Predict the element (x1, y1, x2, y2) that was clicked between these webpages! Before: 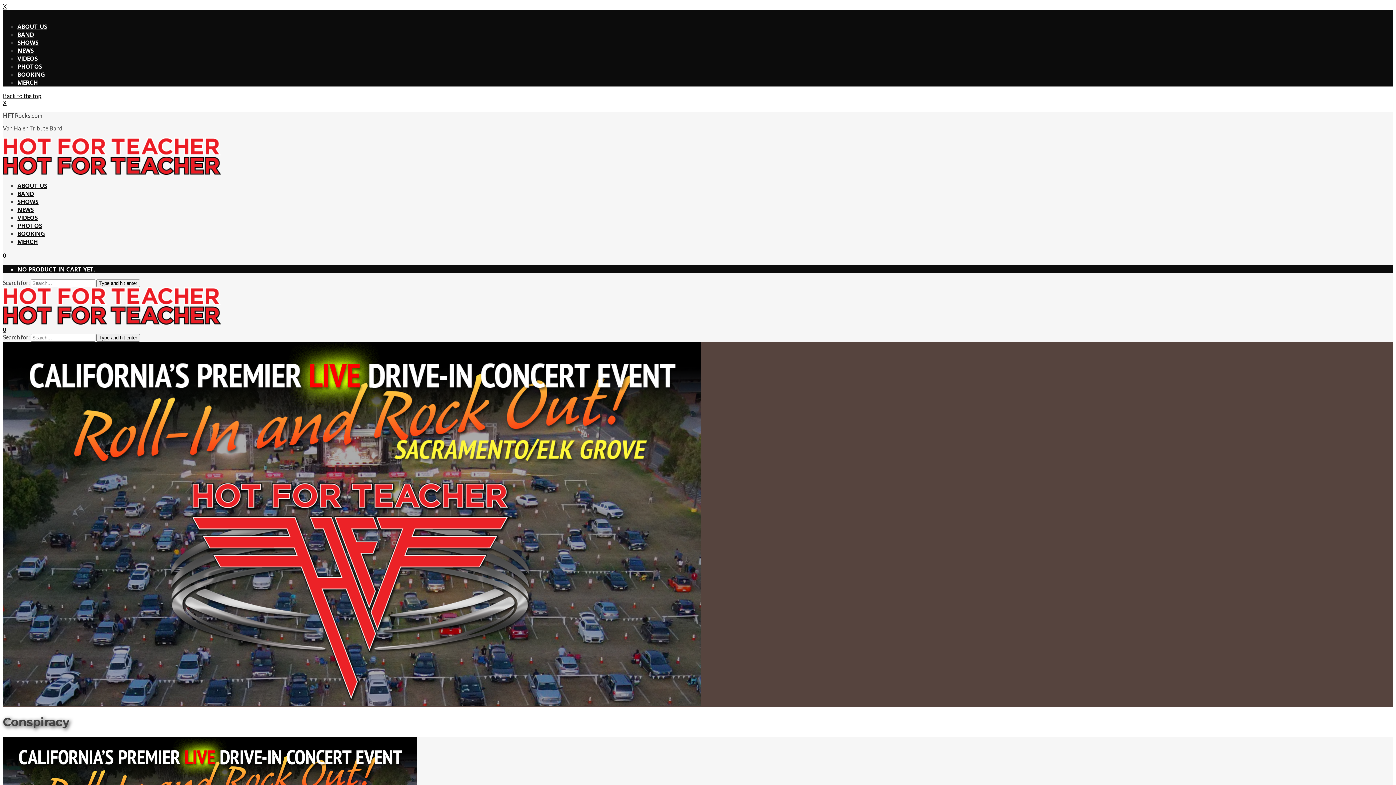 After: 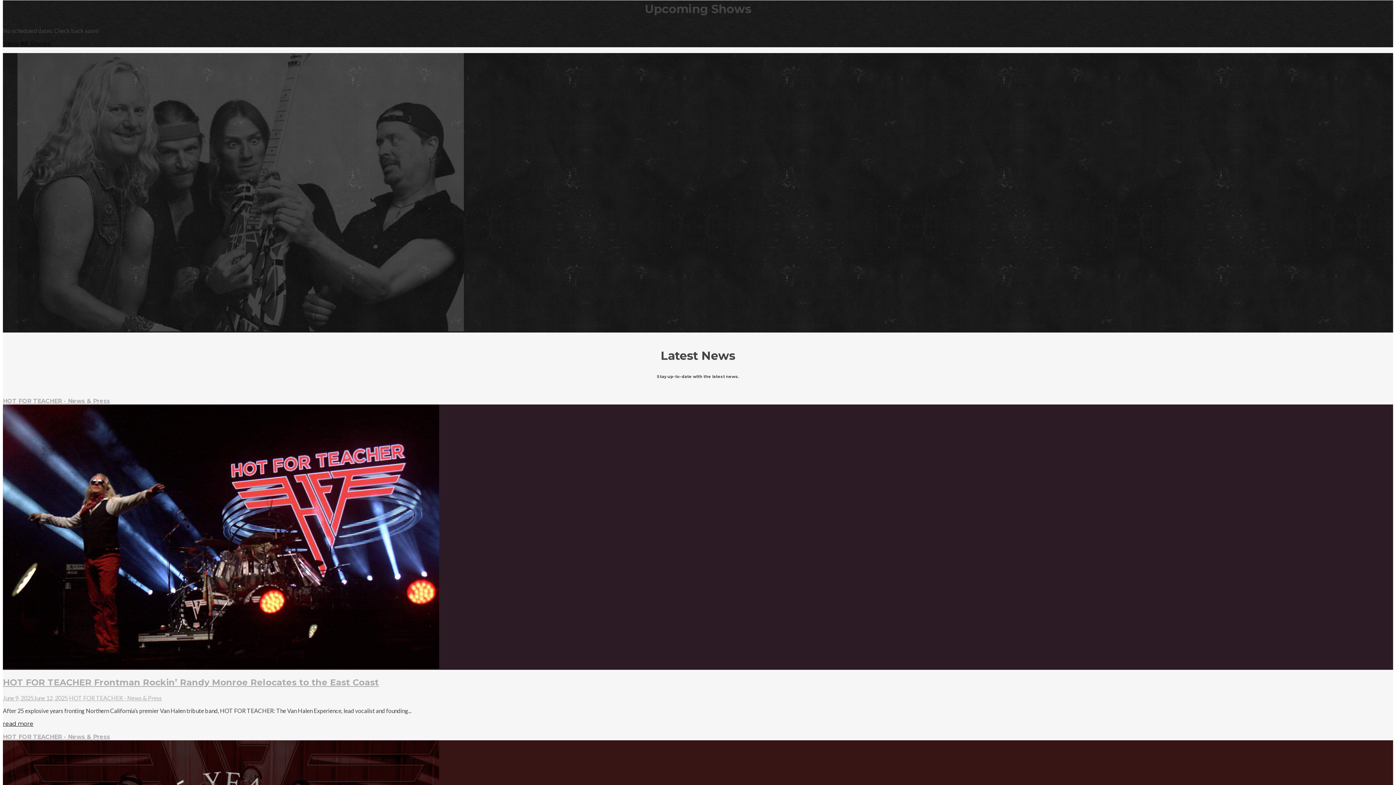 Action: bbox: (17, 38, 38, 46) label: SHOWS